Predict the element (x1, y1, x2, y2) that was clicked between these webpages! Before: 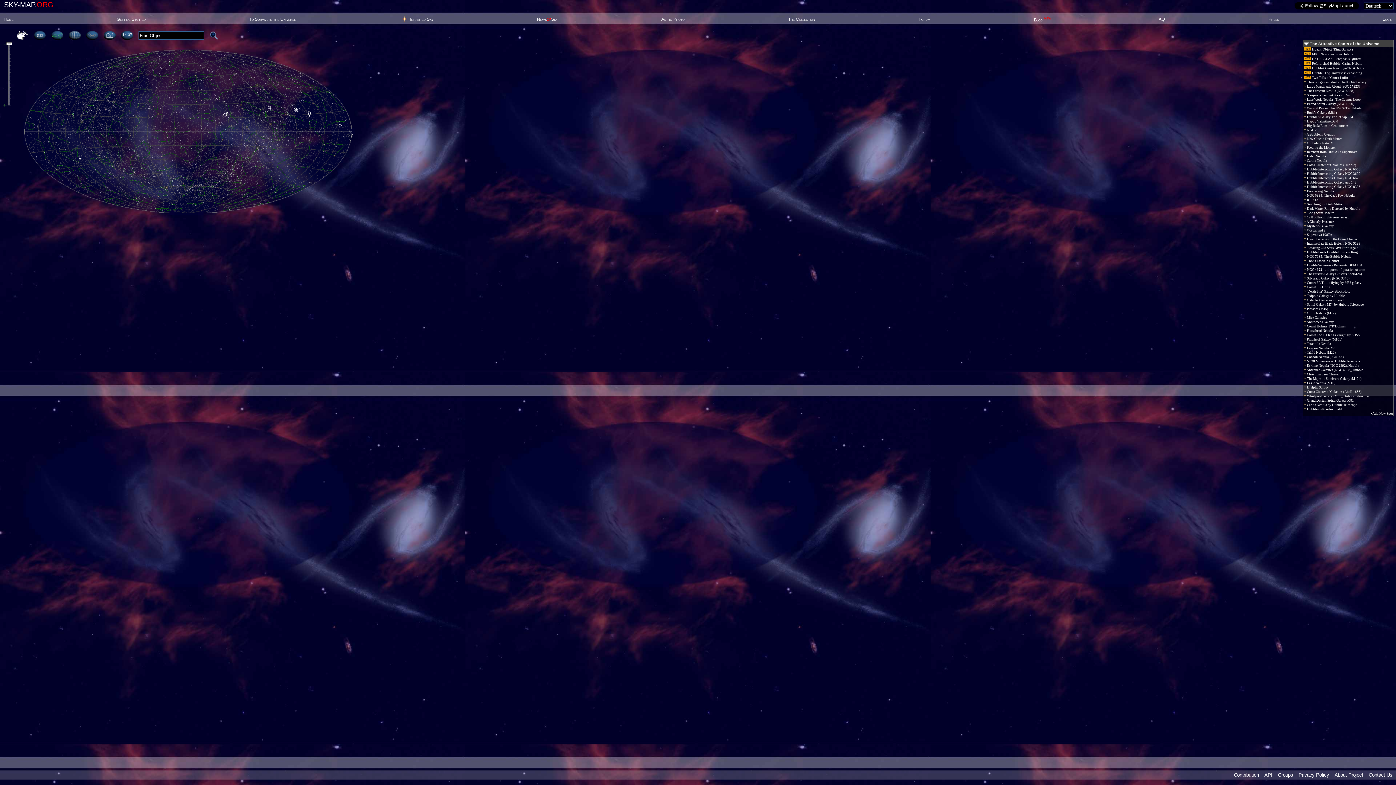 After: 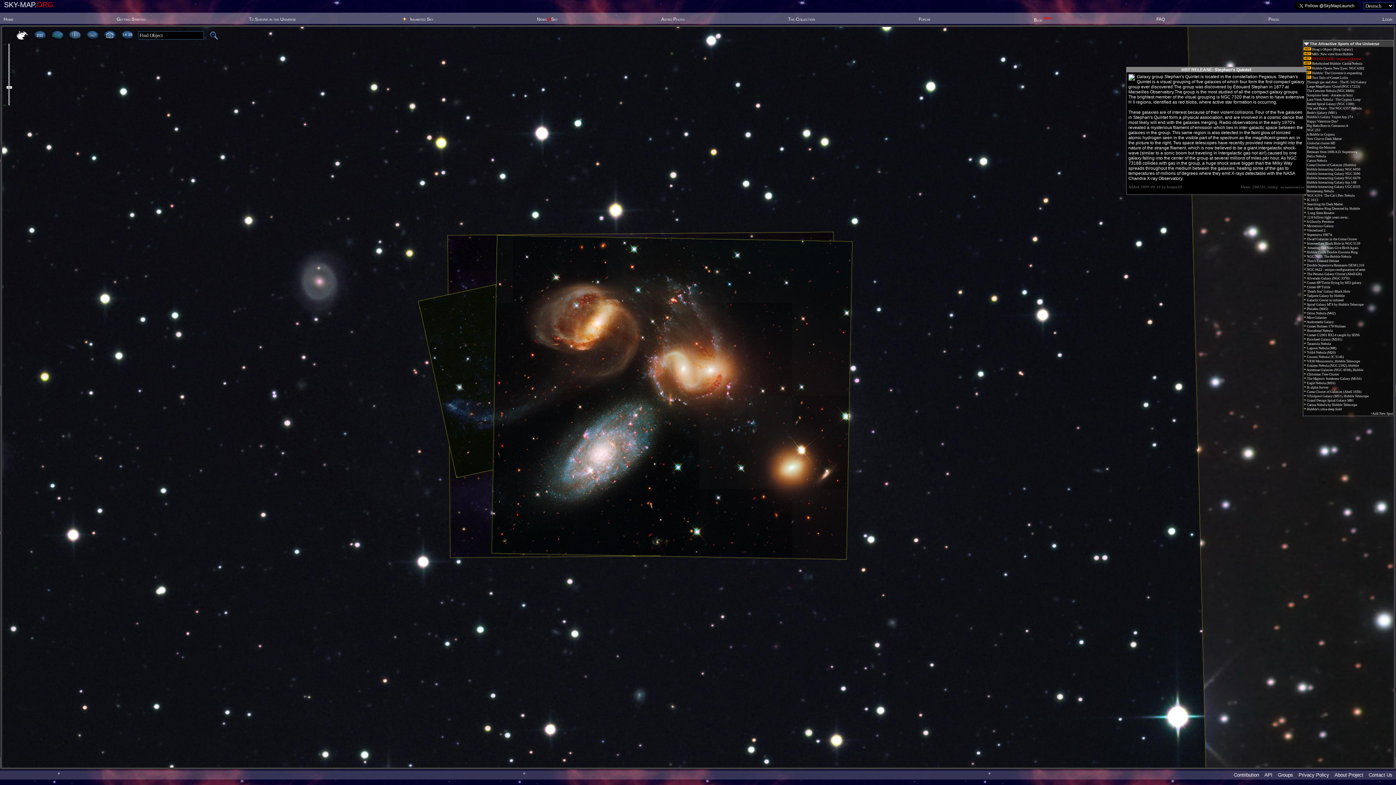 Action: label:  HST RELEASE: Stephan's Quintet bbox: (1304, 57, 1361, 60)